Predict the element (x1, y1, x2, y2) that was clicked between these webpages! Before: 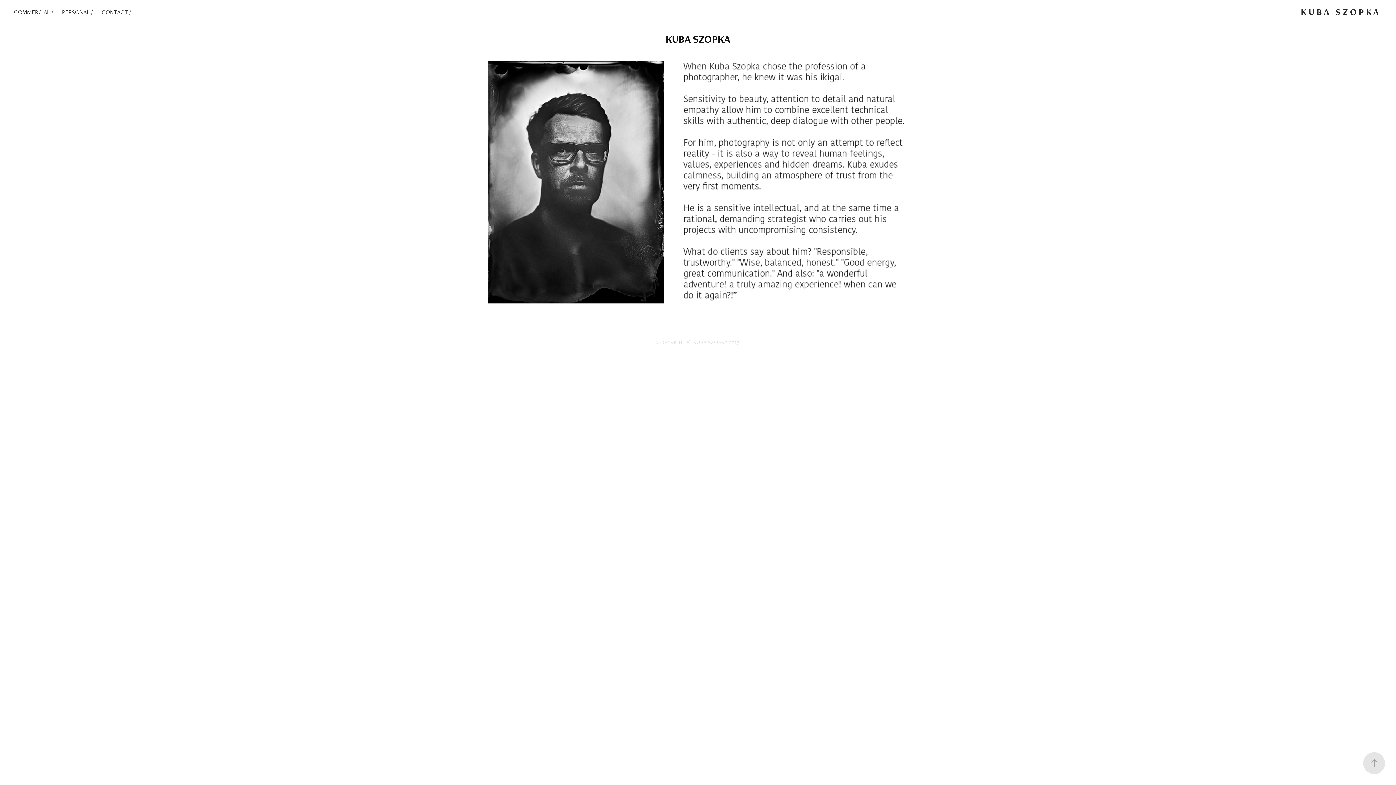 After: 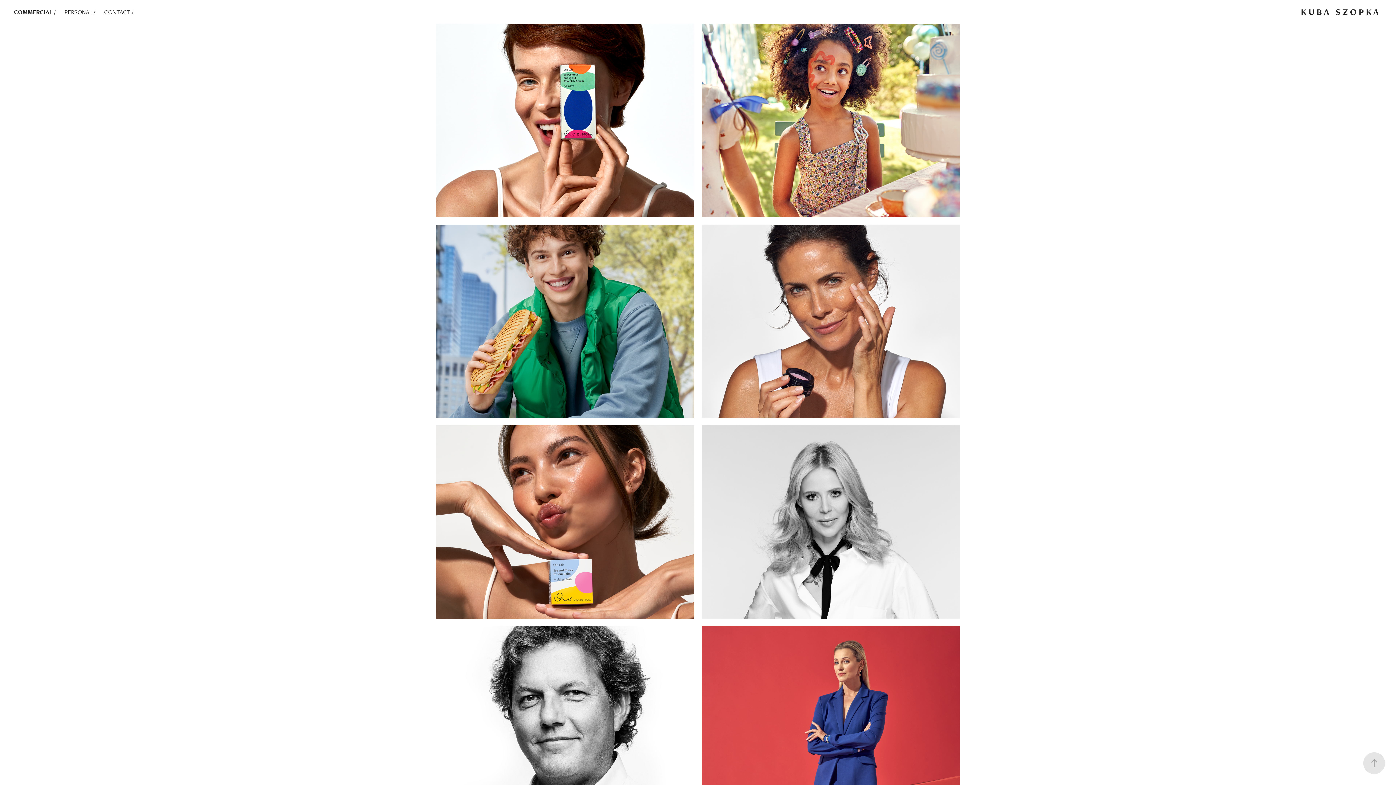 Action: label: COMMERCIAL / bbox: (13, 7, 53, 15)